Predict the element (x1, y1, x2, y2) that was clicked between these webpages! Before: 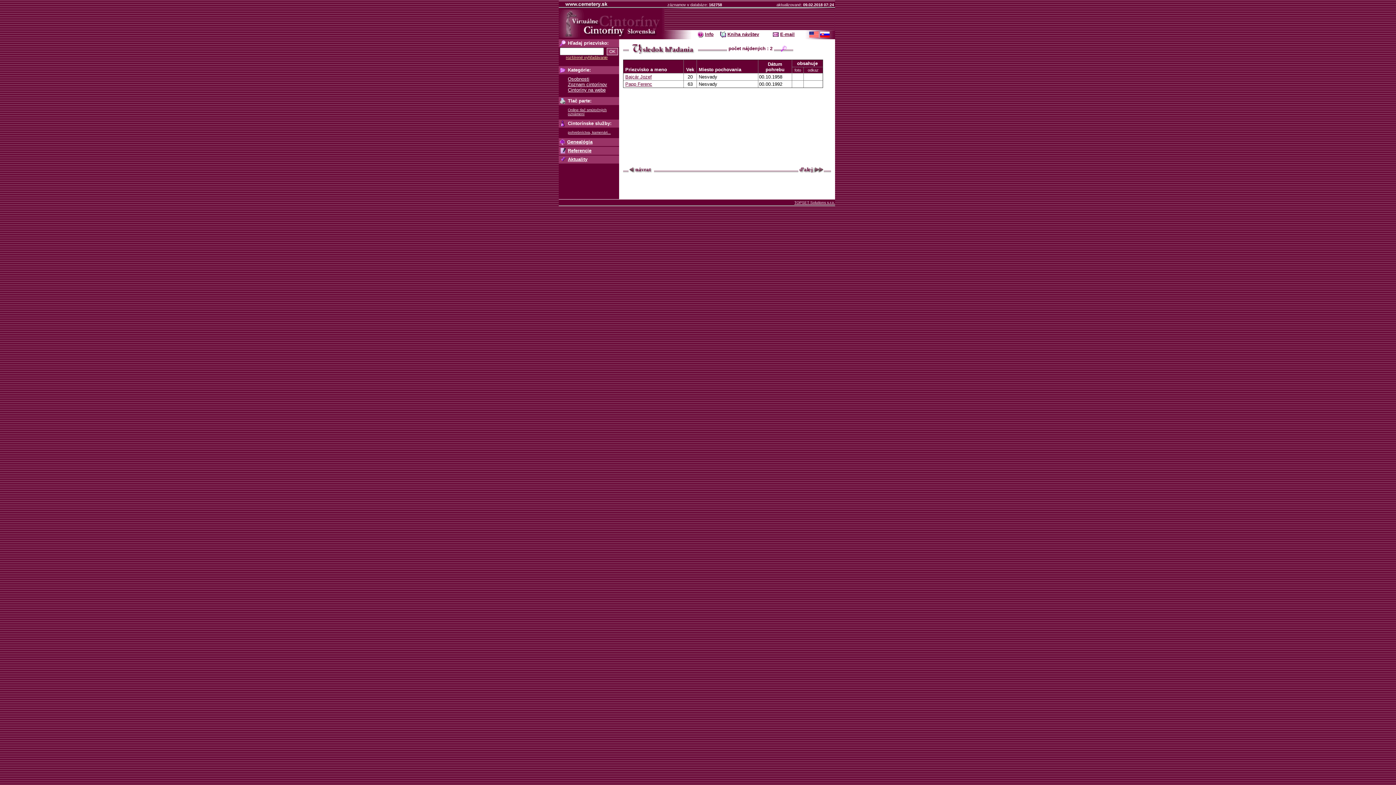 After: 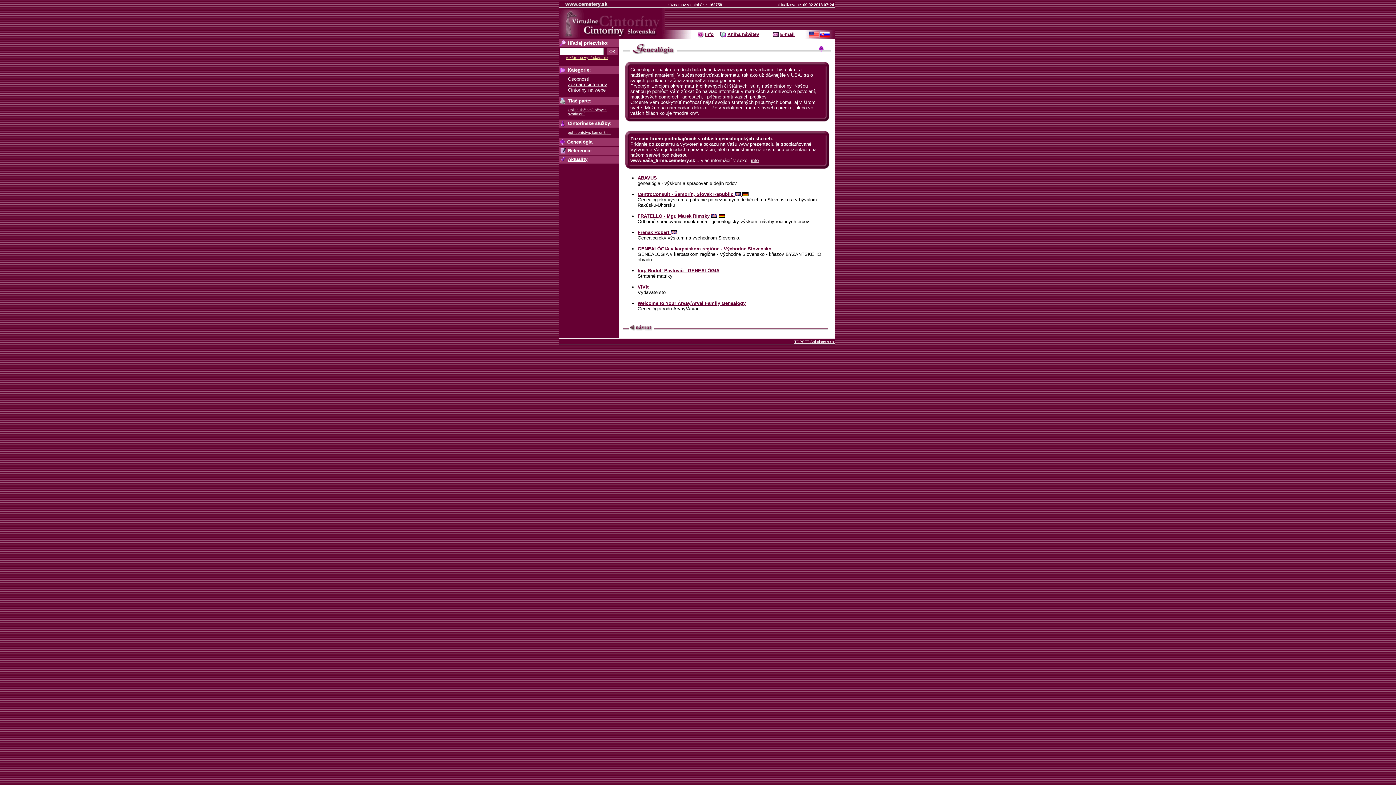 Action: label: Genealógia bbox: (567, 139, 592, 144)